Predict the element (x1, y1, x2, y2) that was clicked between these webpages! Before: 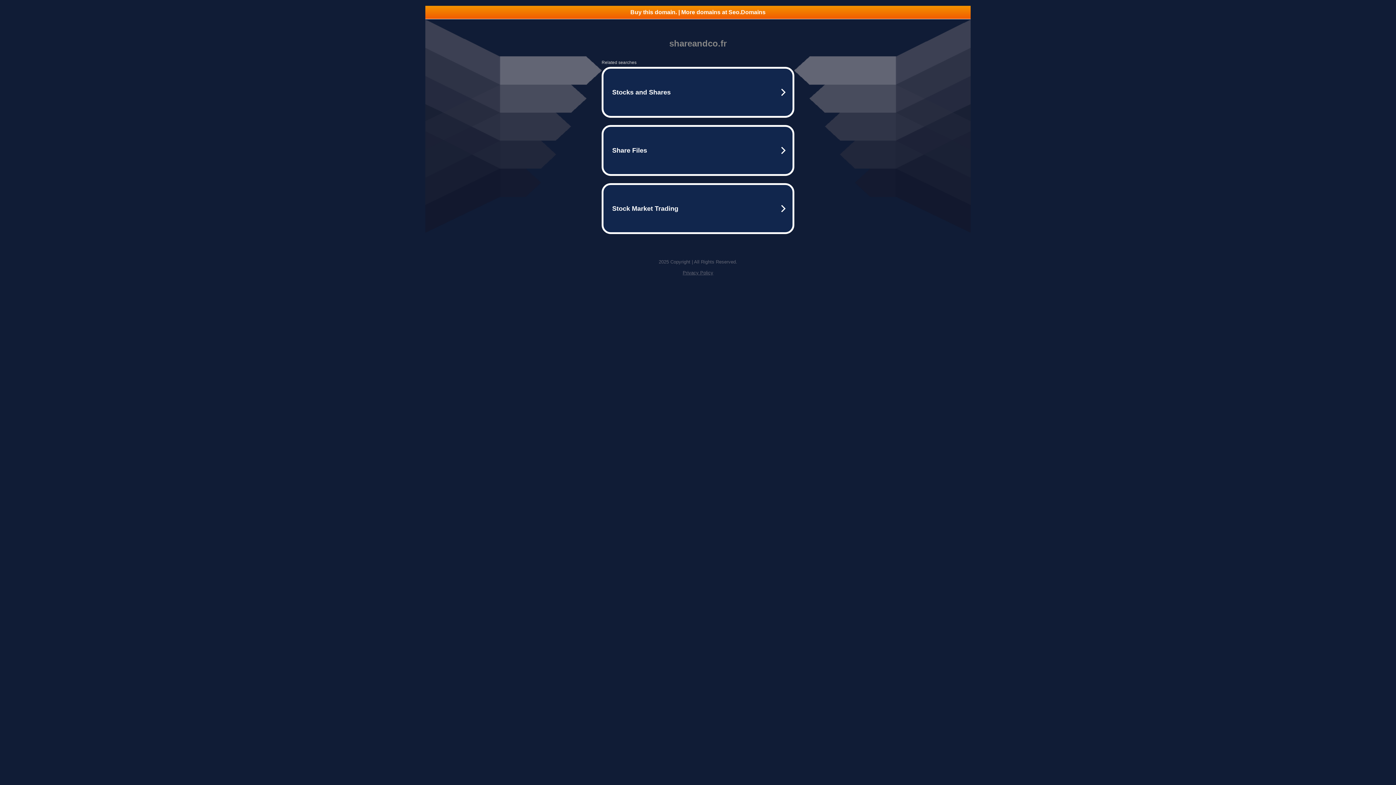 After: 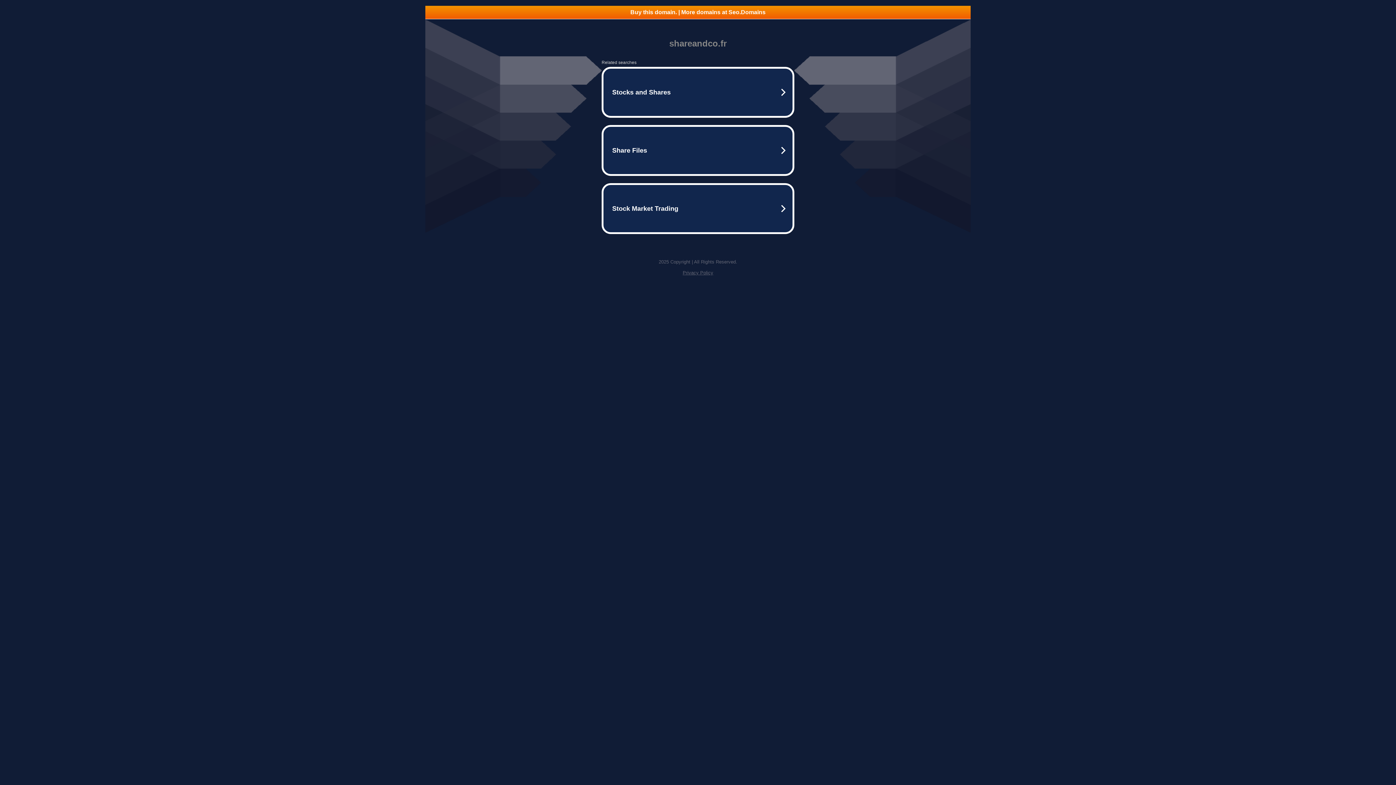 Action: bbox: (425, 5, 970, 18) label: Buy this domain. | More domains at Seo.Domains